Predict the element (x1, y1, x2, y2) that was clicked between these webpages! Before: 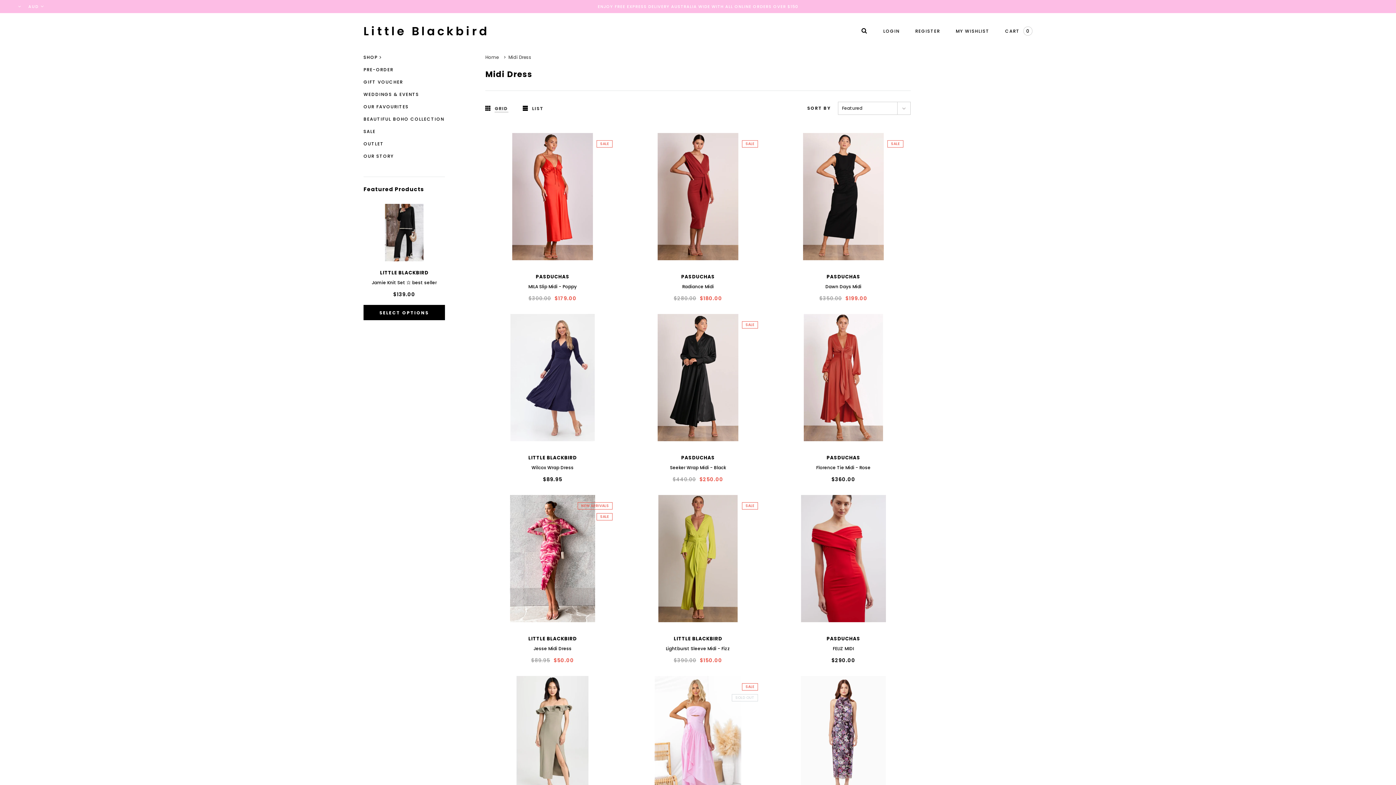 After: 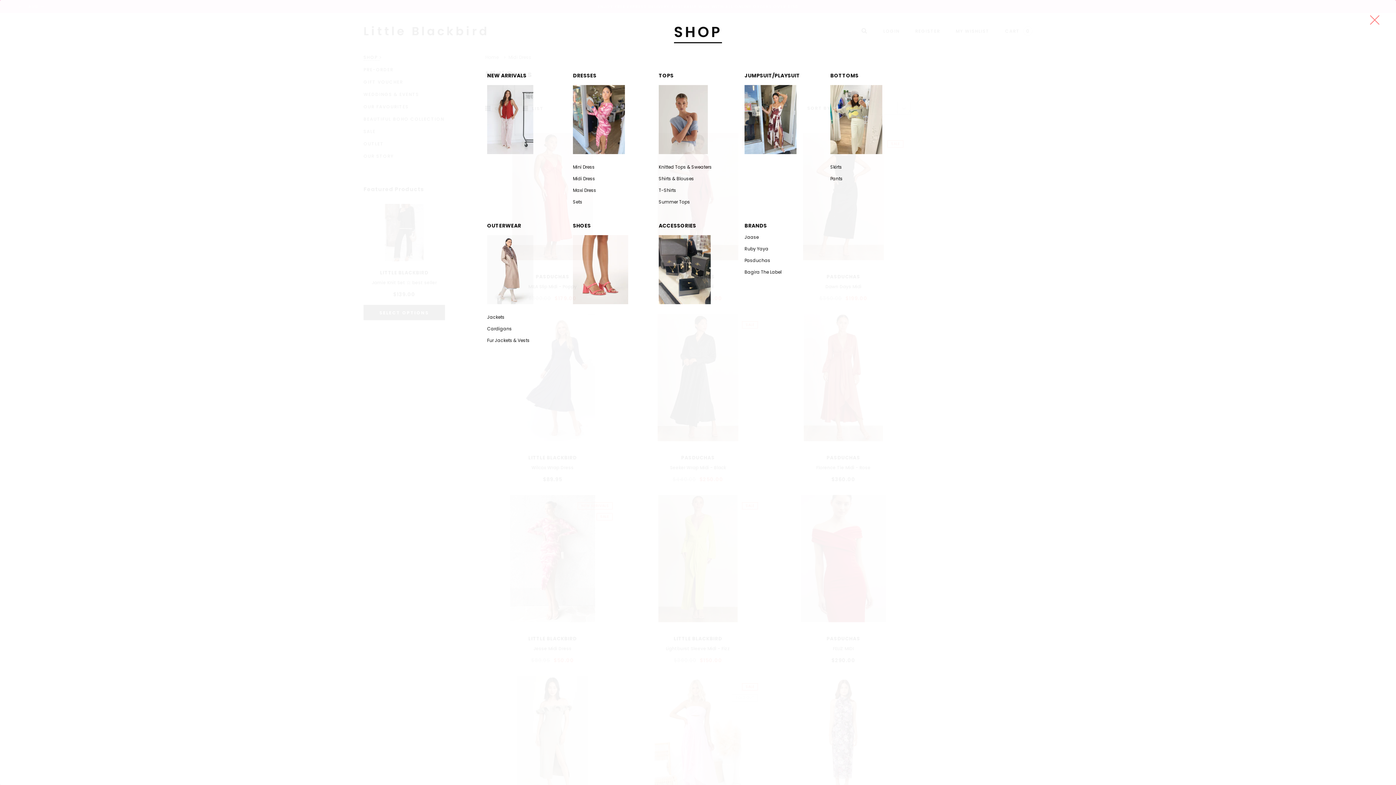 Action: bbox: (363, 53, 445, 61) label: SHOP 